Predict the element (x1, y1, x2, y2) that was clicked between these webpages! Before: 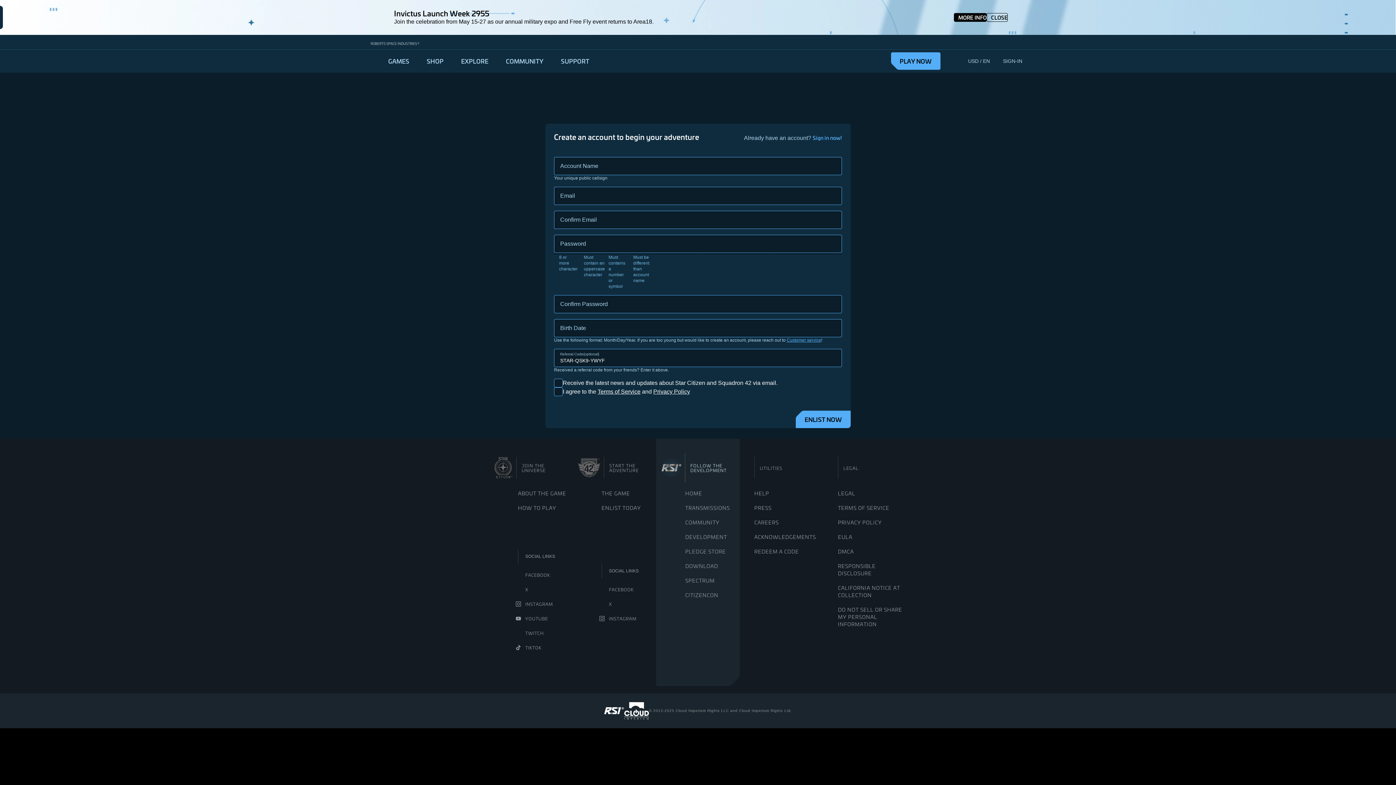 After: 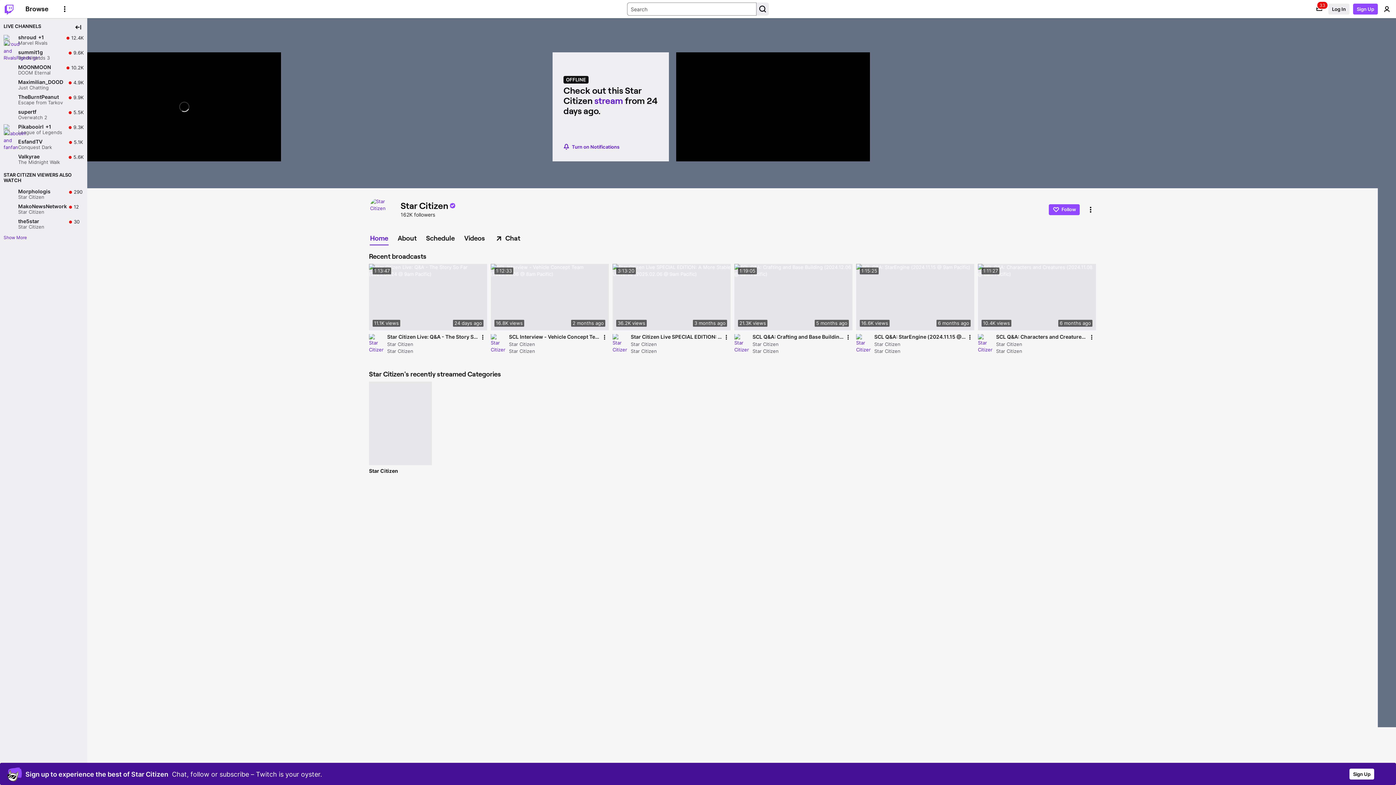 Action: bbox: (511, 626, 572, 640) label: TWITCH